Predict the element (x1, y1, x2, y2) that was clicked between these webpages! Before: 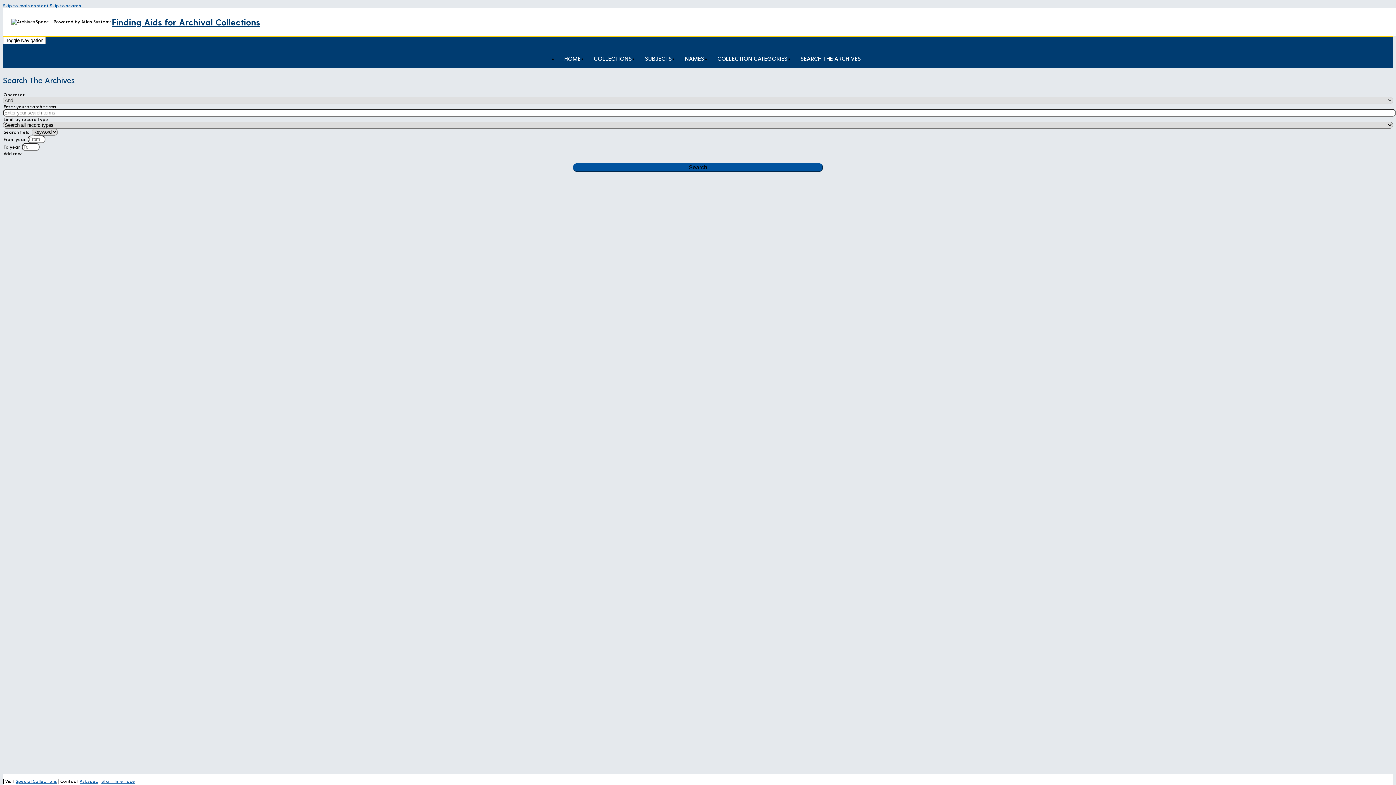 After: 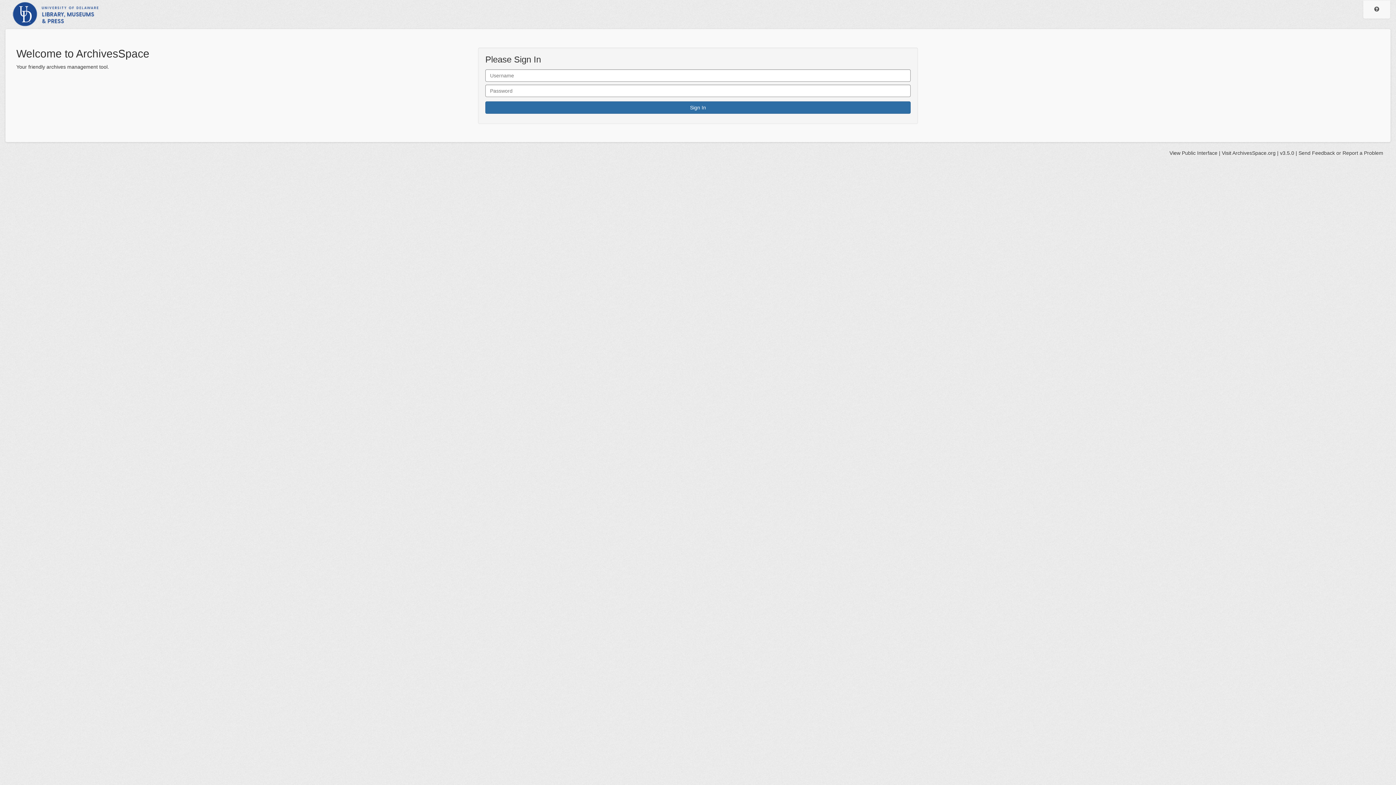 Action: label: Staff Interface bbox: (101, 778, 135, 784)